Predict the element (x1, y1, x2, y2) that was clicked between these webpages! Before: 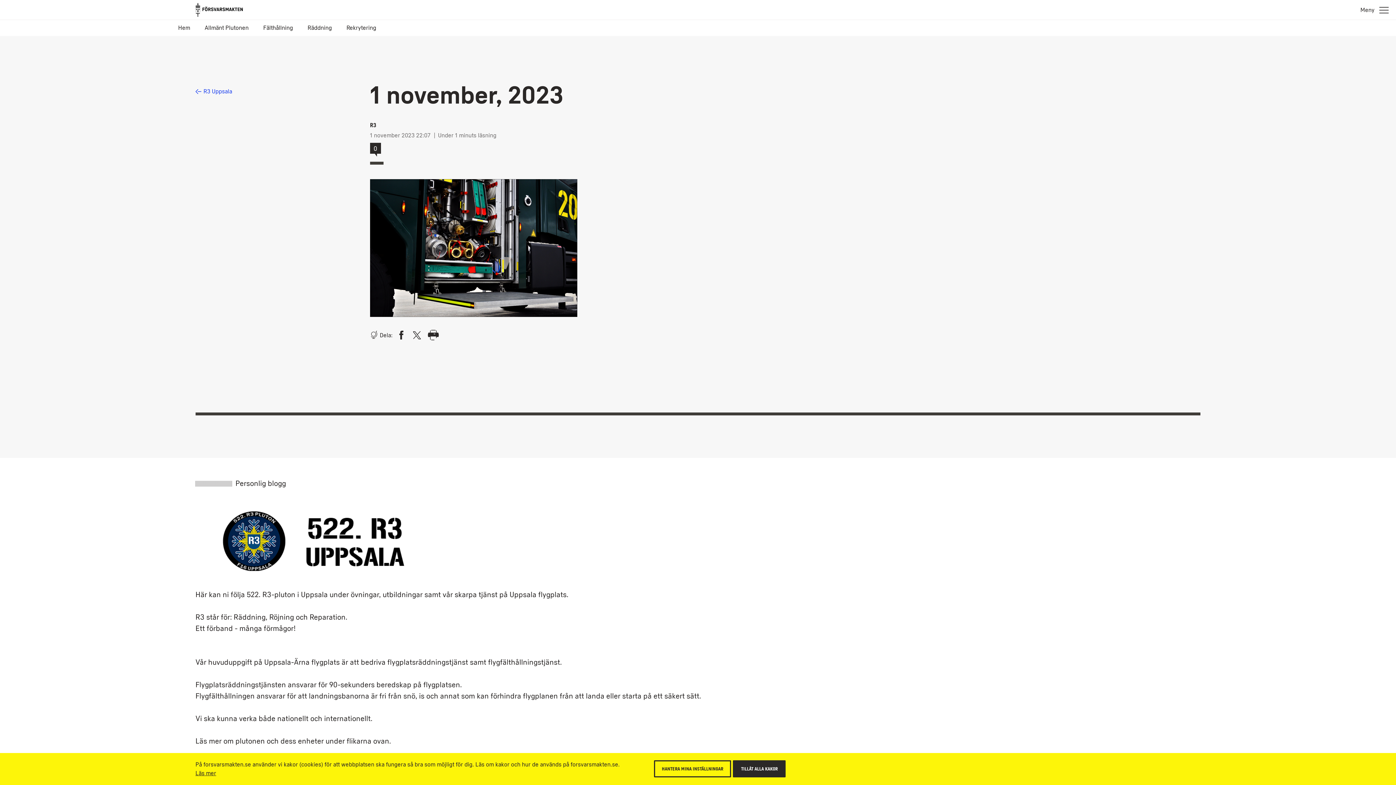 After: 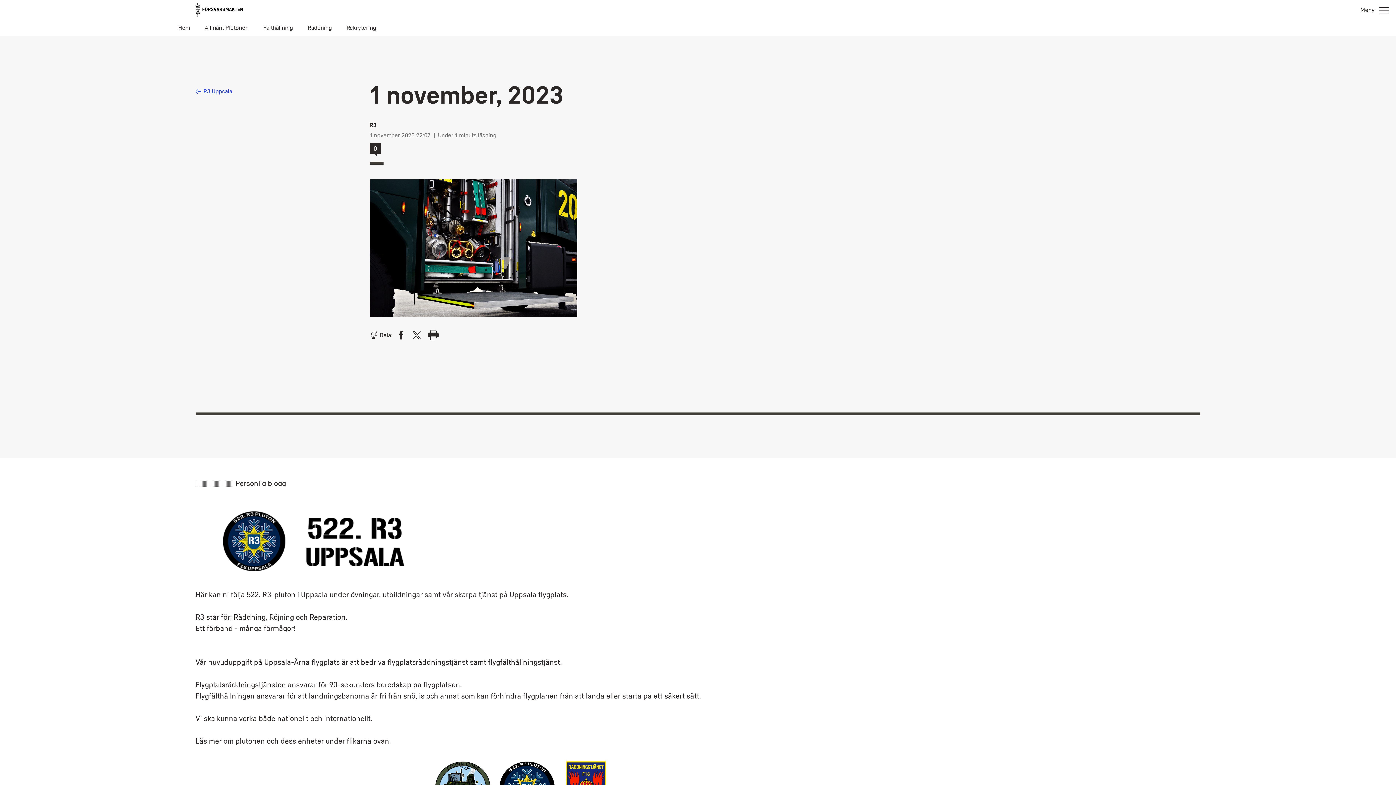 Action: bbox: (733, 760, 785, 777) label: TILLÅT ALLA KAKOR